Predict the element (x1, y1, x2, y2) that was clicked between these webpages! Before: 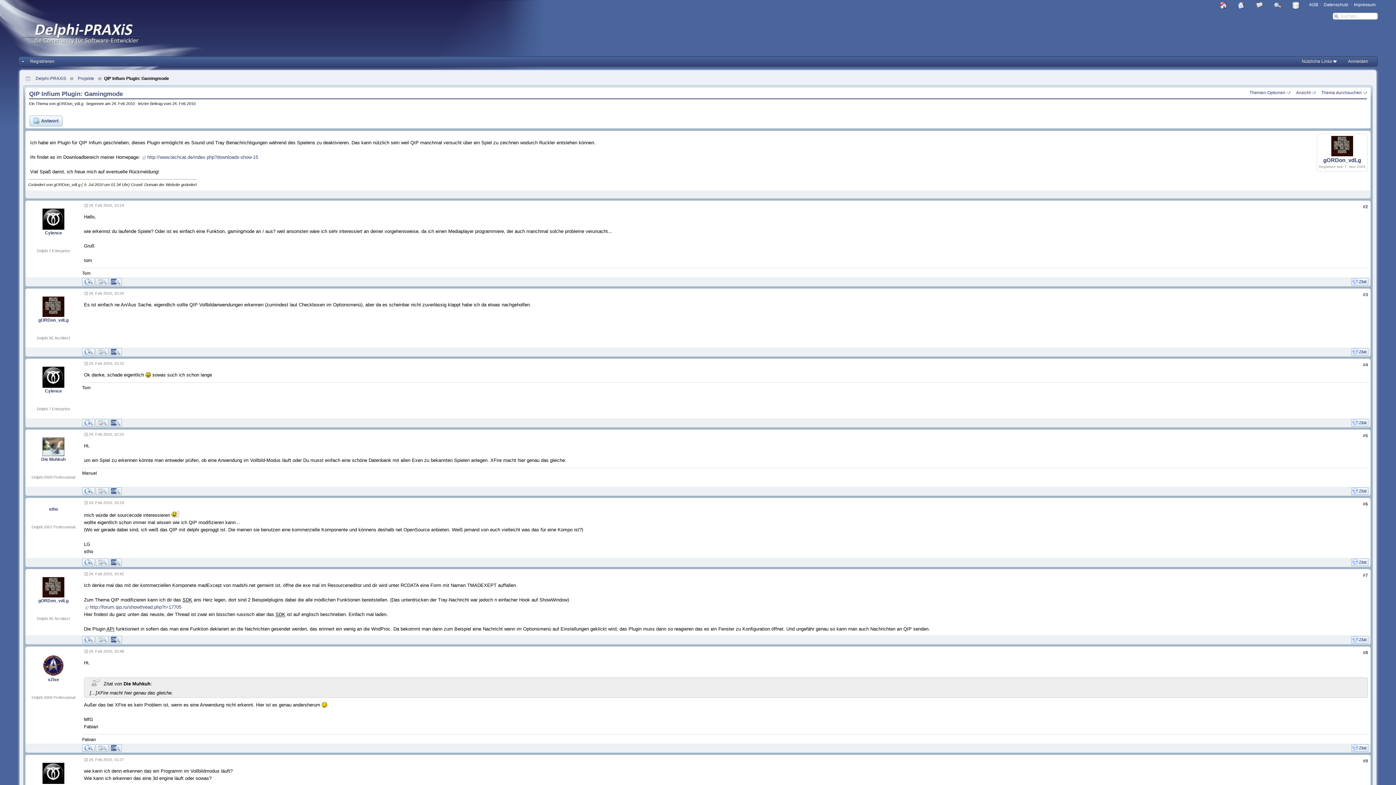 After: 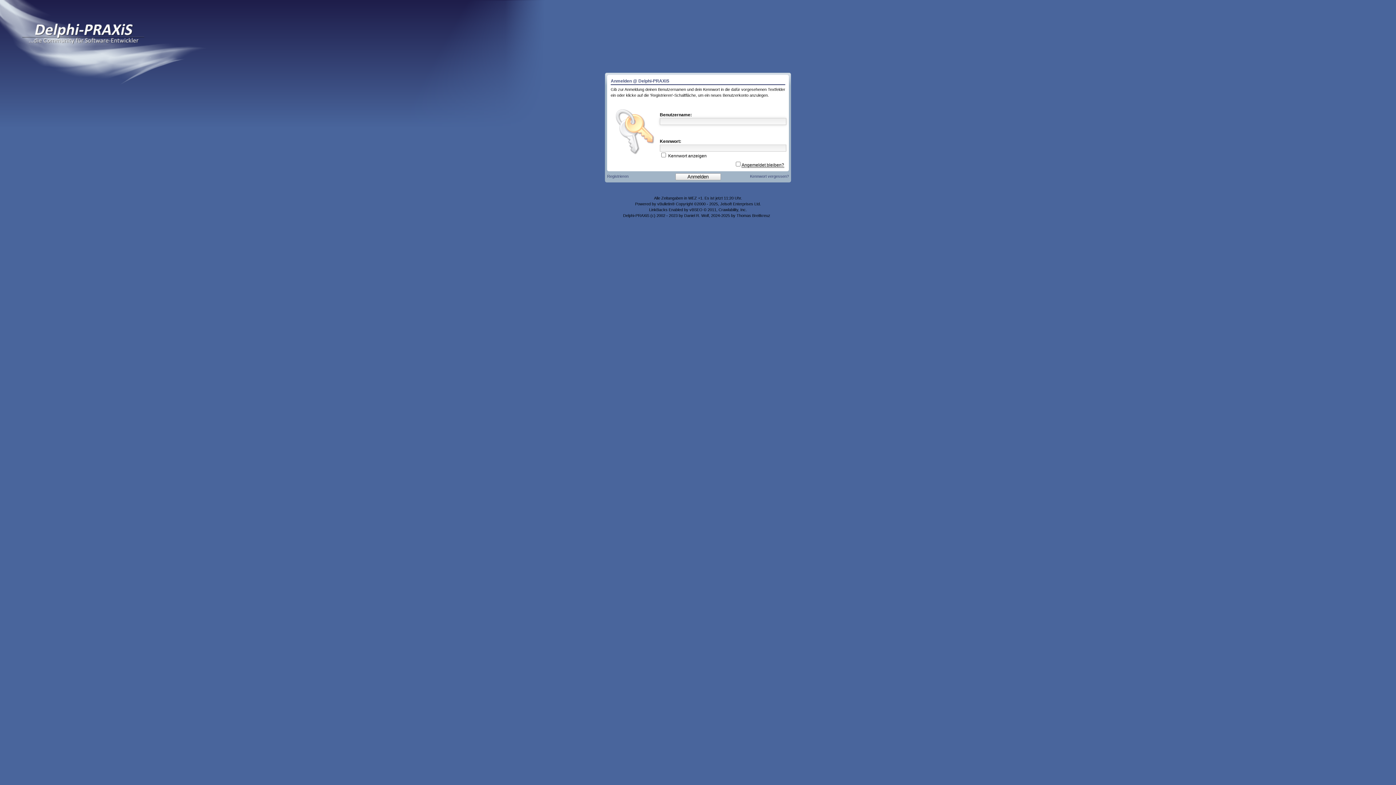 Action: bbox: (1348, 58, 1368, 64) label: Anmelden